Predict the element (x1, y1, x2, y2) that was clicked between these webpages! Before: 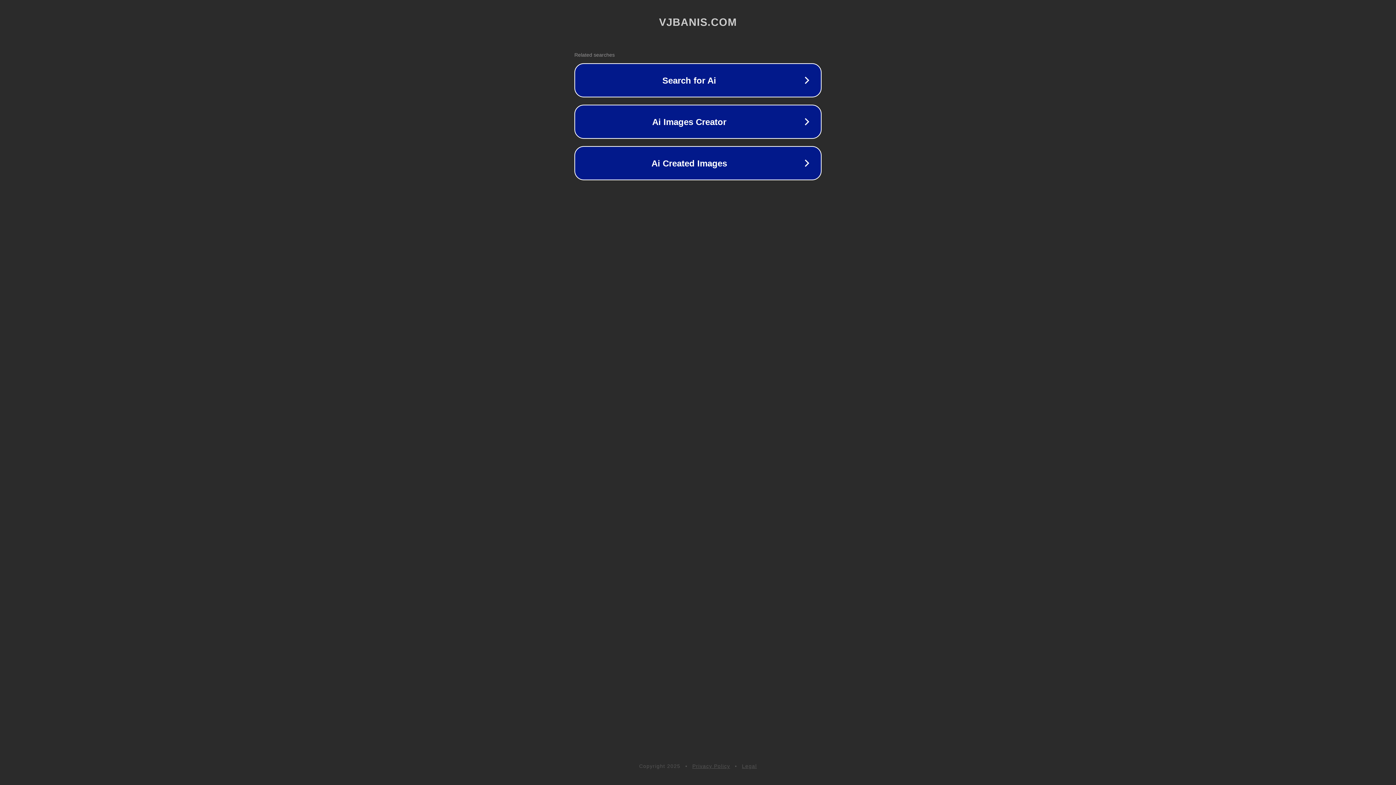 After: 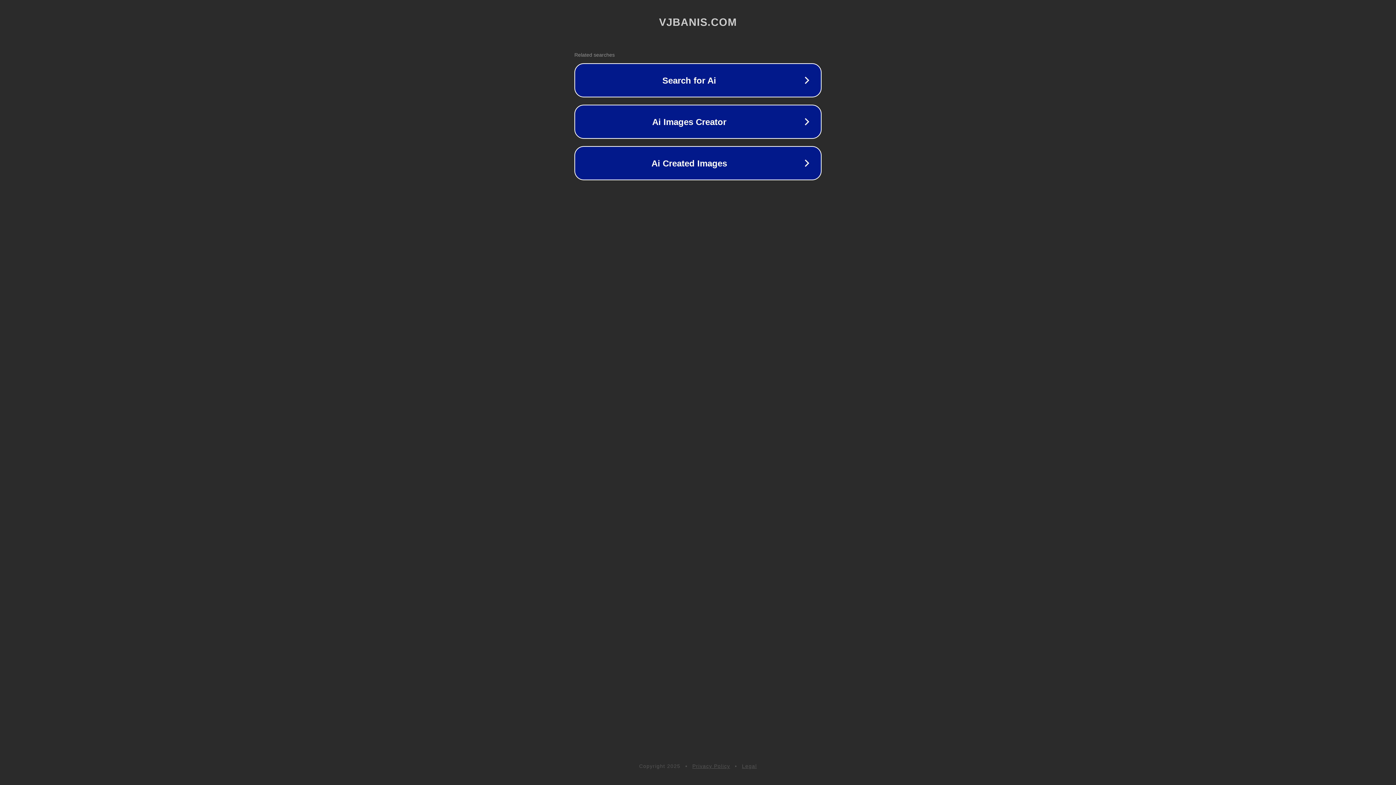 Action: label: Legal bbox: (742, 763, 757, 769)